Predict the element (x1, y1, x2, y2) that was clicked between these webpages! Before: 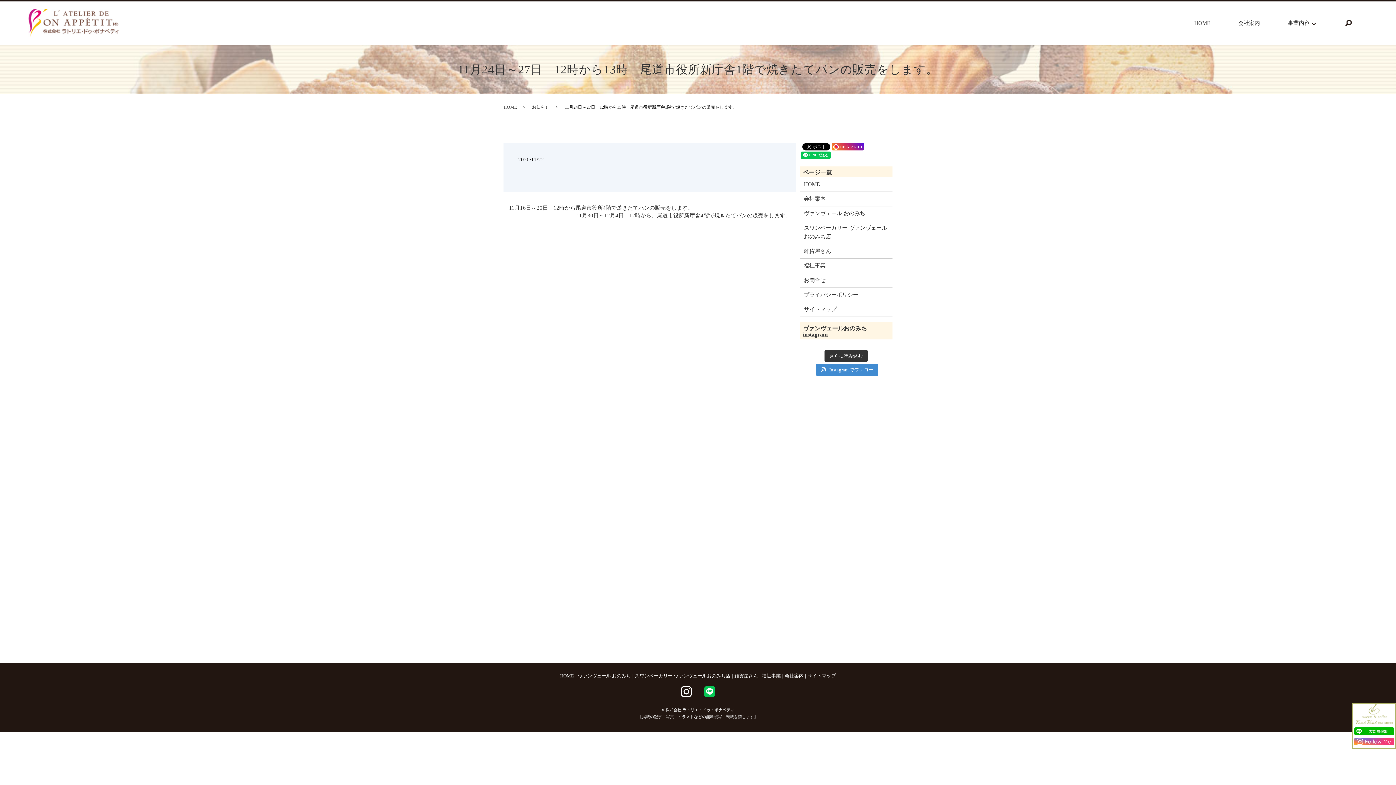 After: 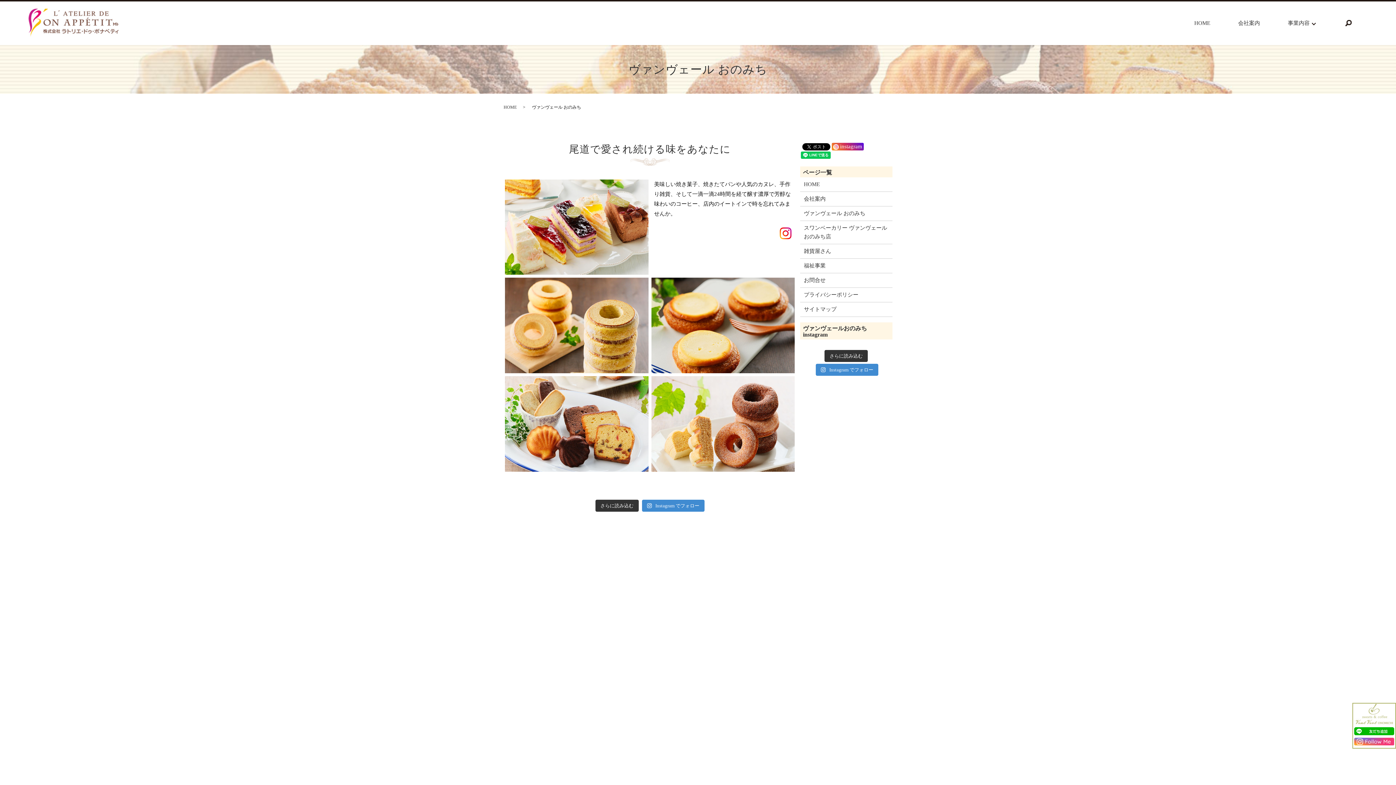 Action: label: ヴァンヴェール おのみち bbox: (576, 662, 632, 672)